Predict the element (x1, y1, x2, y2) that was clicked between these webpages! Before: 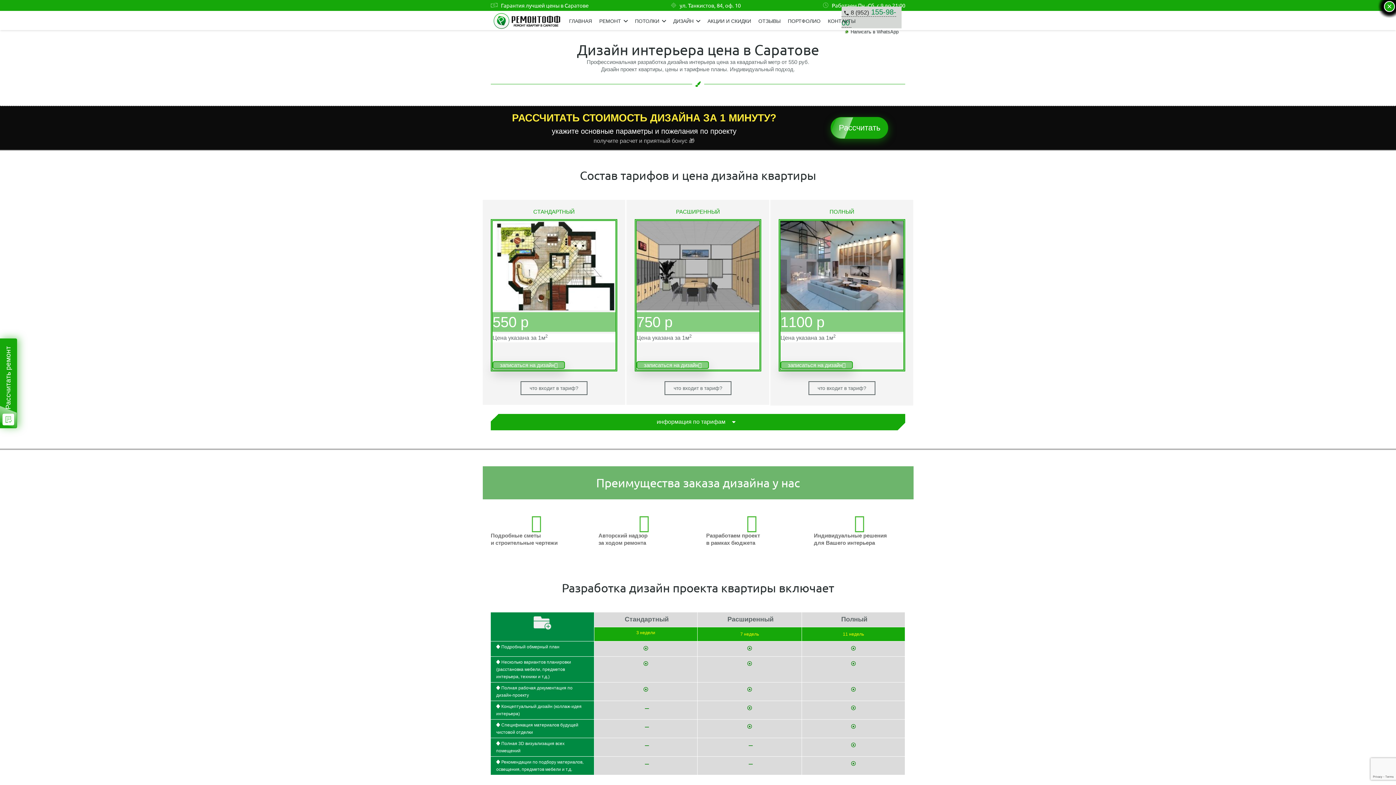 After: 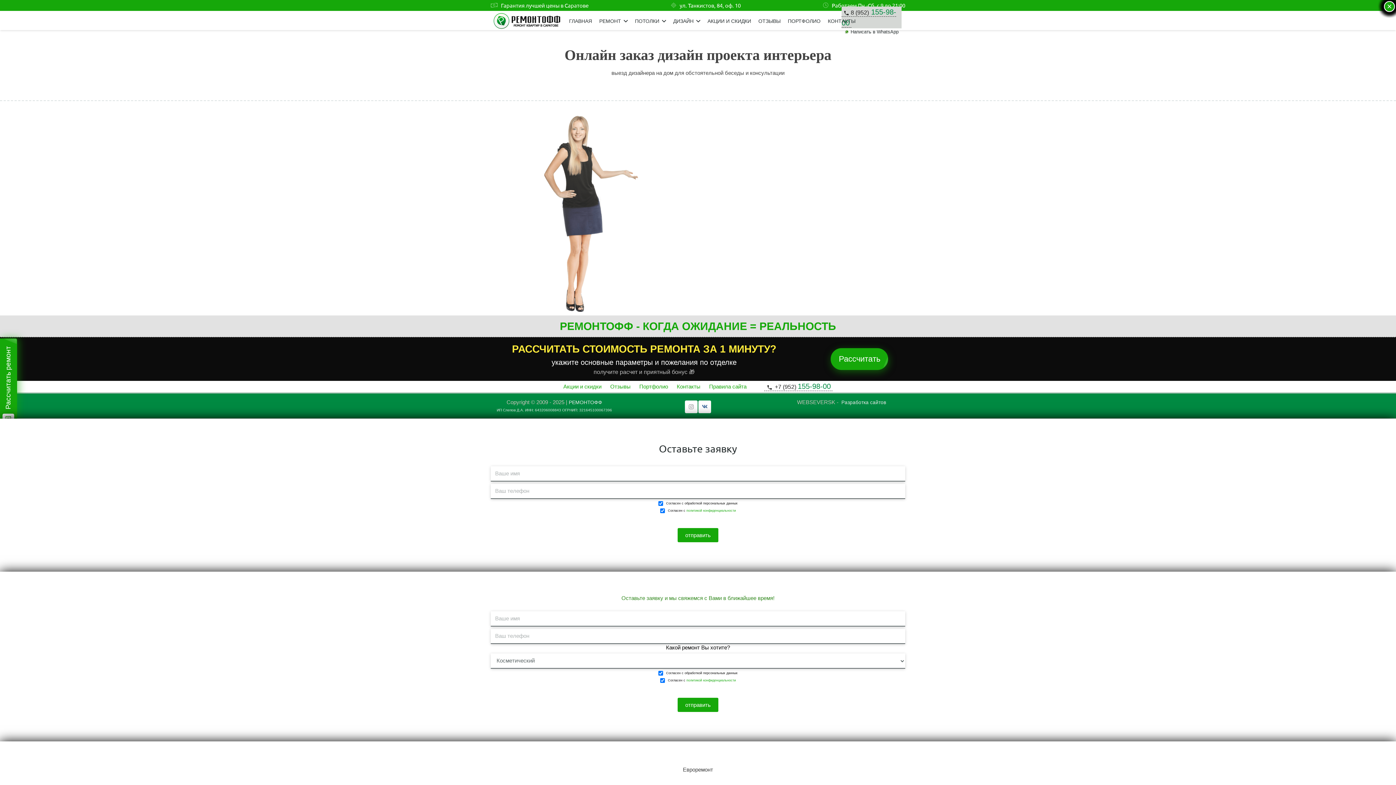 Action: bbox: (492, 361, 565, 368) label: записаться на дизайн